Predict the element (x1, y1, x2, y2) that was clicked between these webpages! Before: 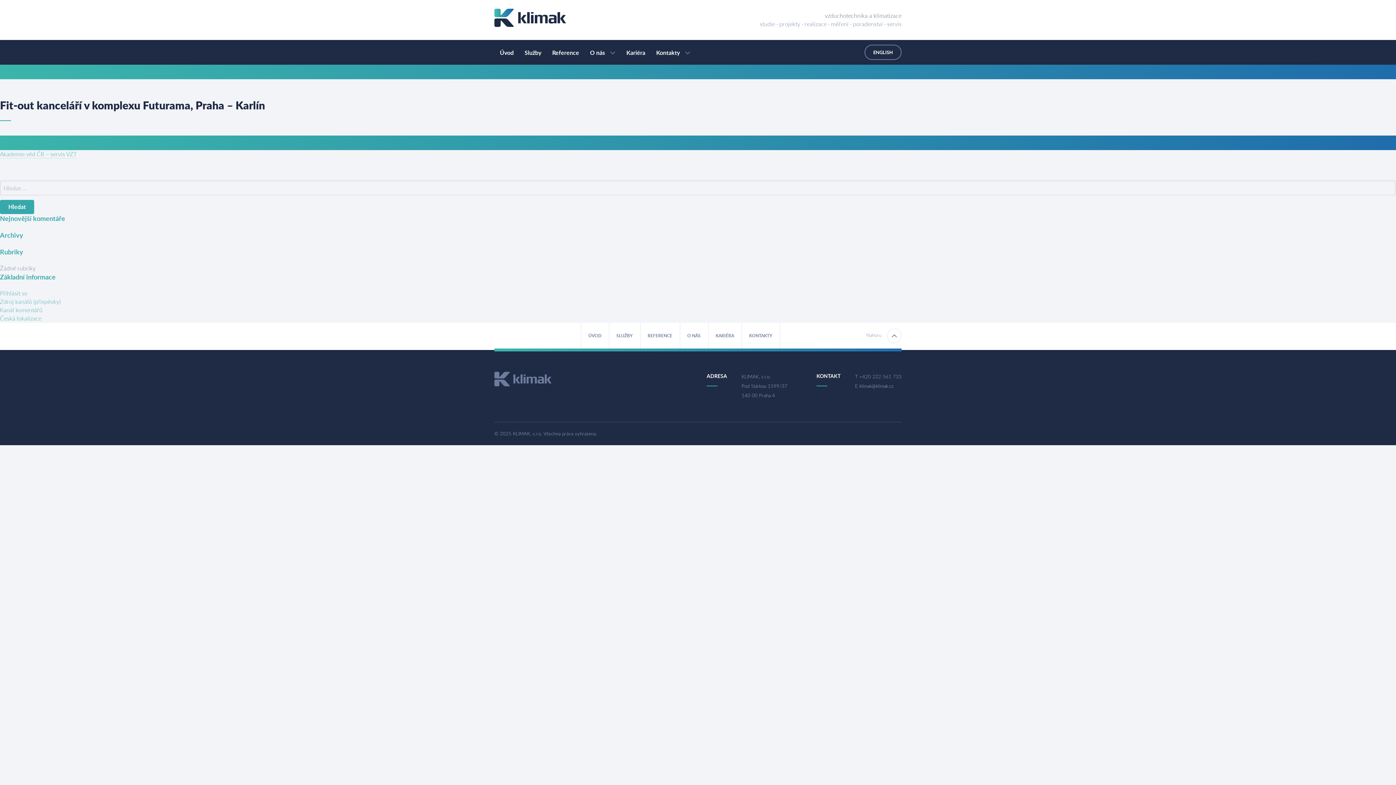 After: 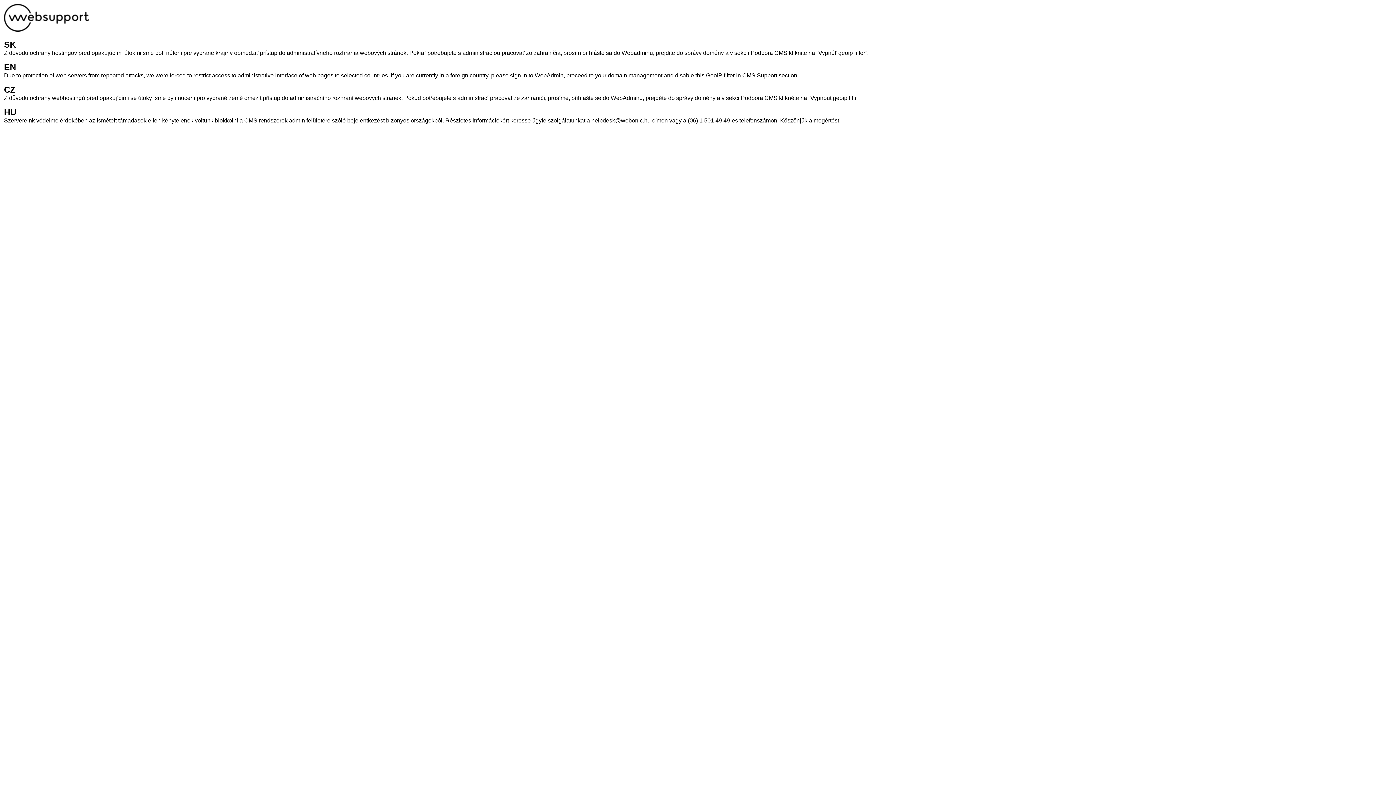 Action: label: Přihlásit se bbox: (0, 289, 27, 297)